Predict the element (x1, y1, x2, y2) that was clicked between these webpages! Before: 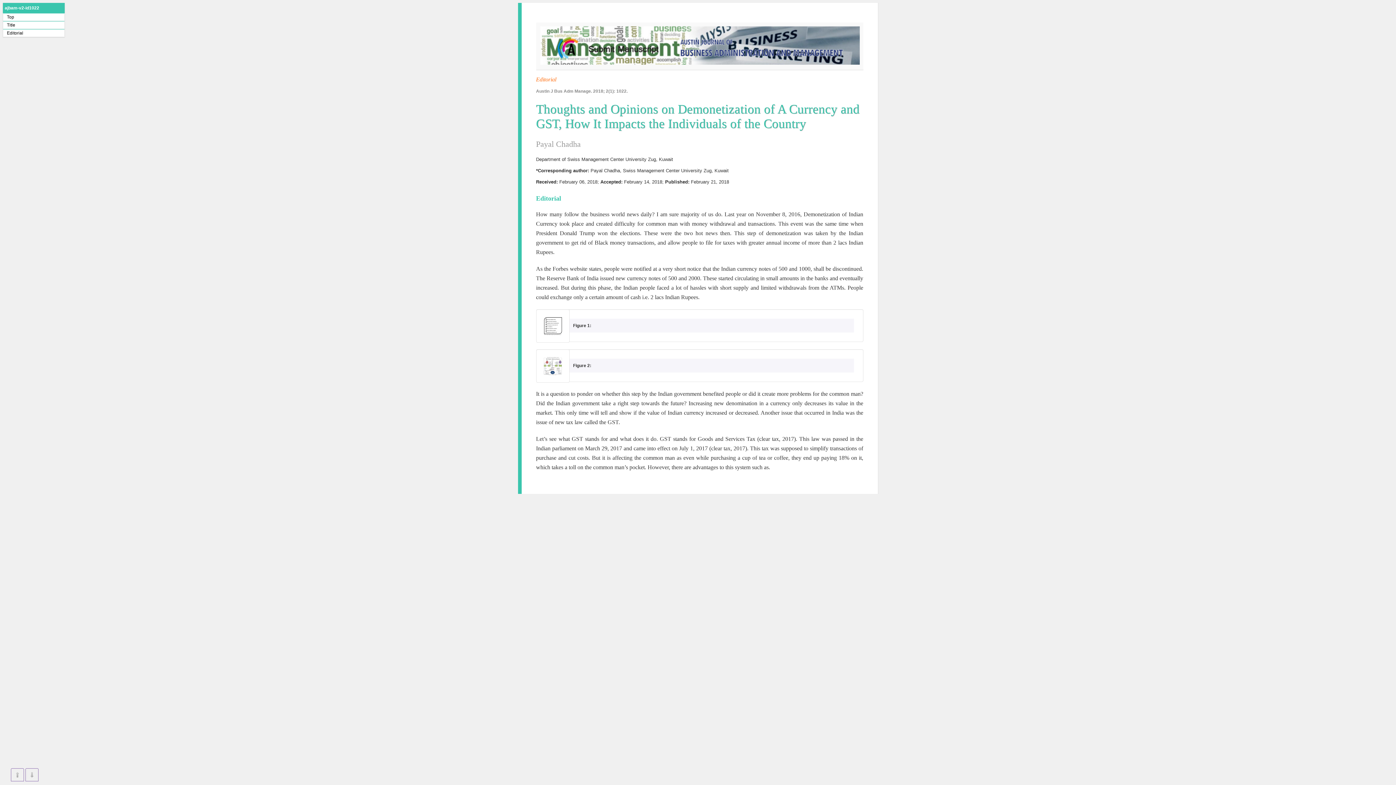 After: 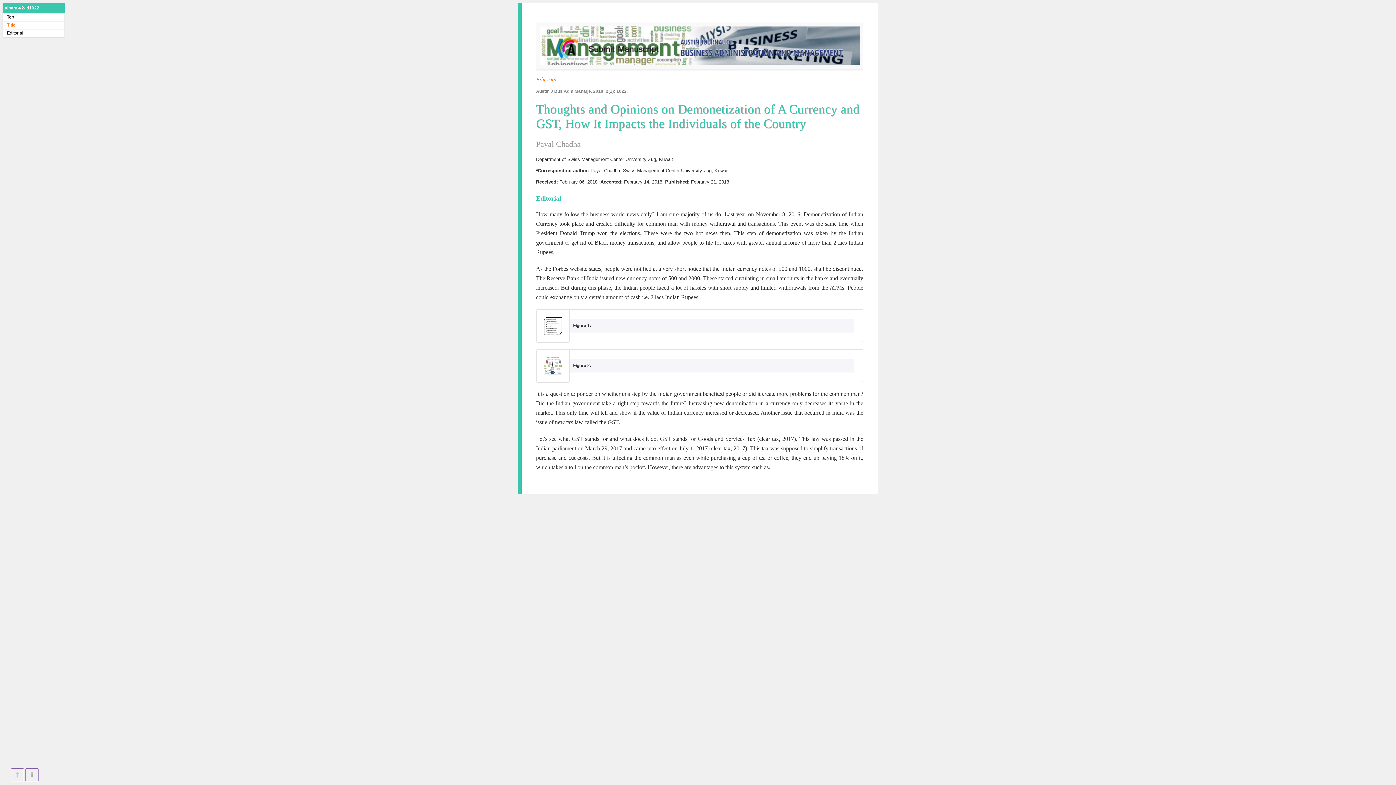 Action: label: Title bbox: (6, 22, 15, 27)